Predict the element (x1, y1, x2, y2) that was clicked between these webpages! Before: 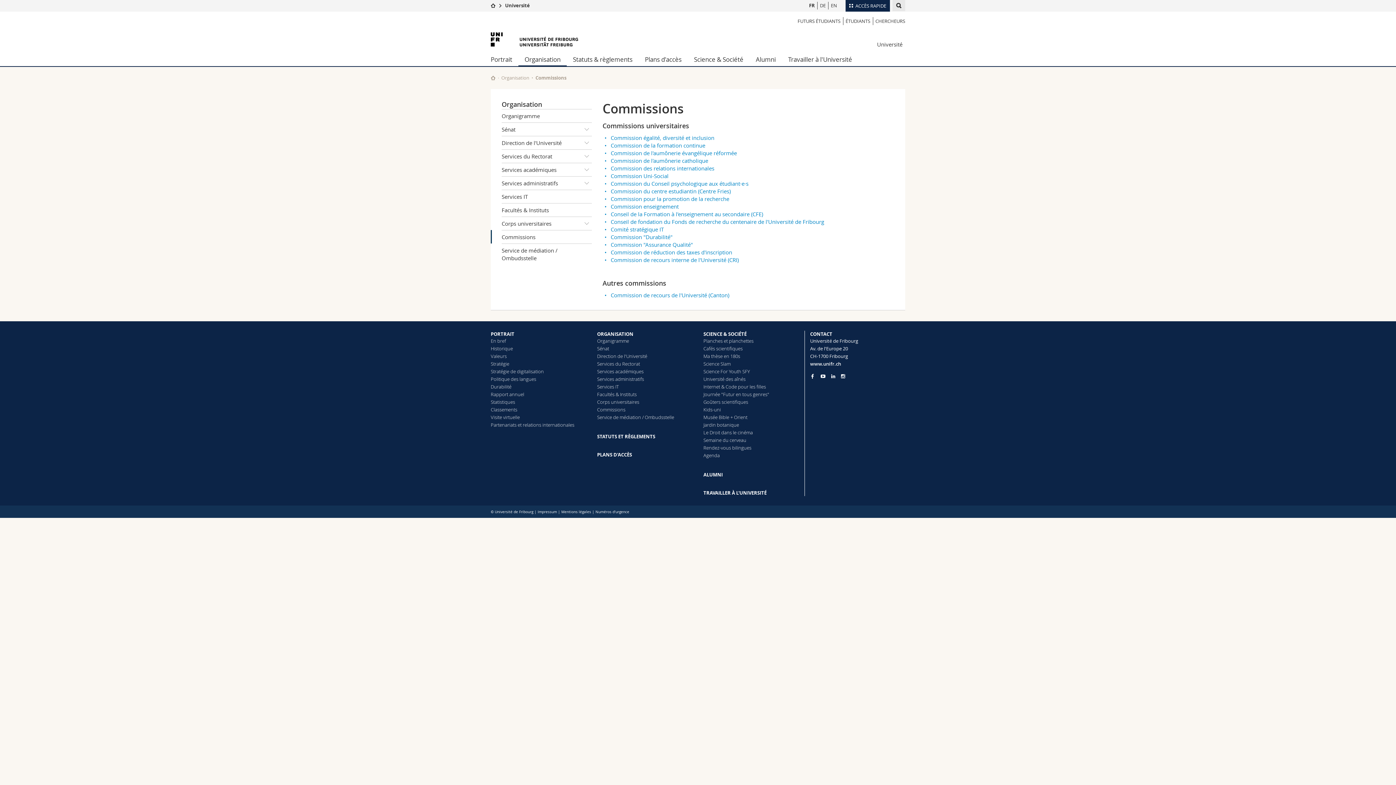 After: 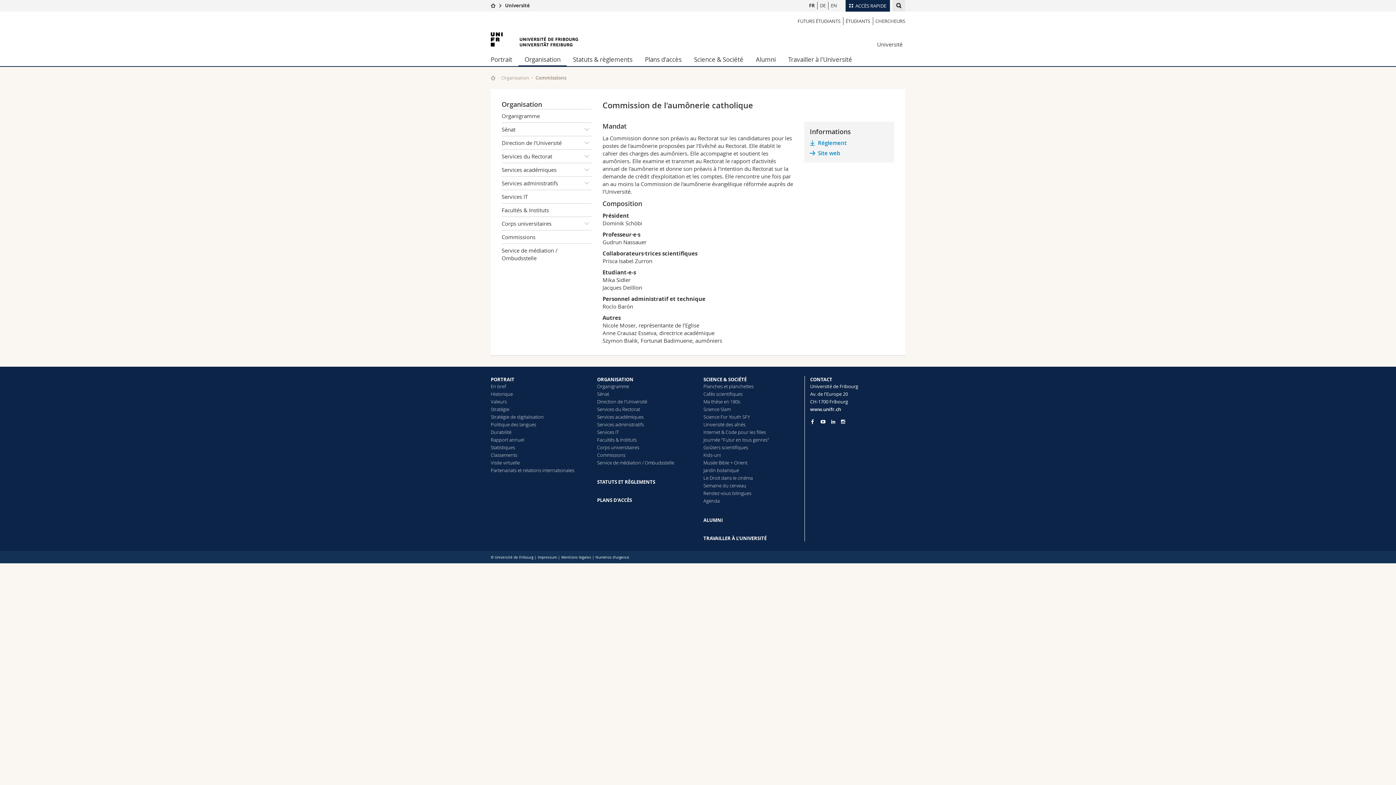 Action: label: Commission de l'aumônerie catholique bbox: (610, 157, 708, 164)